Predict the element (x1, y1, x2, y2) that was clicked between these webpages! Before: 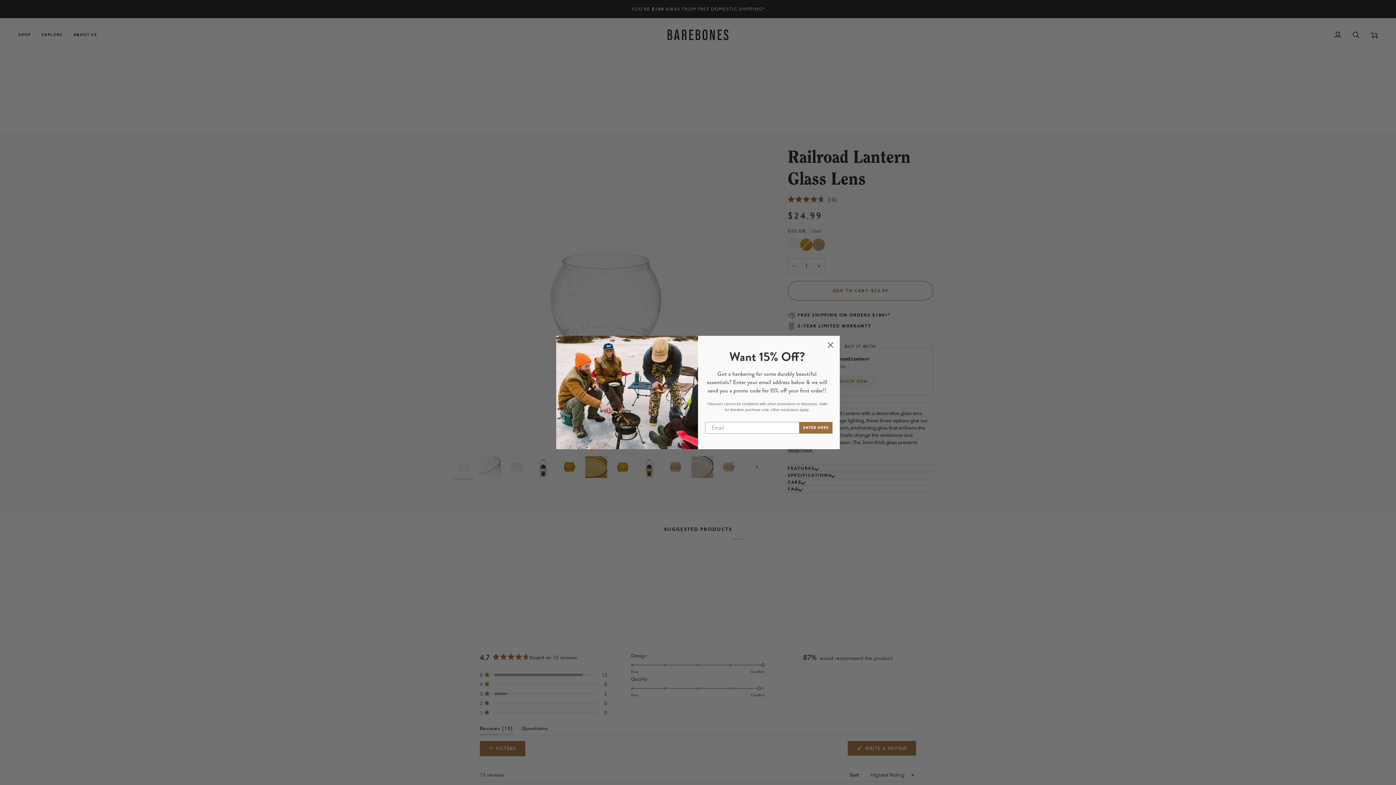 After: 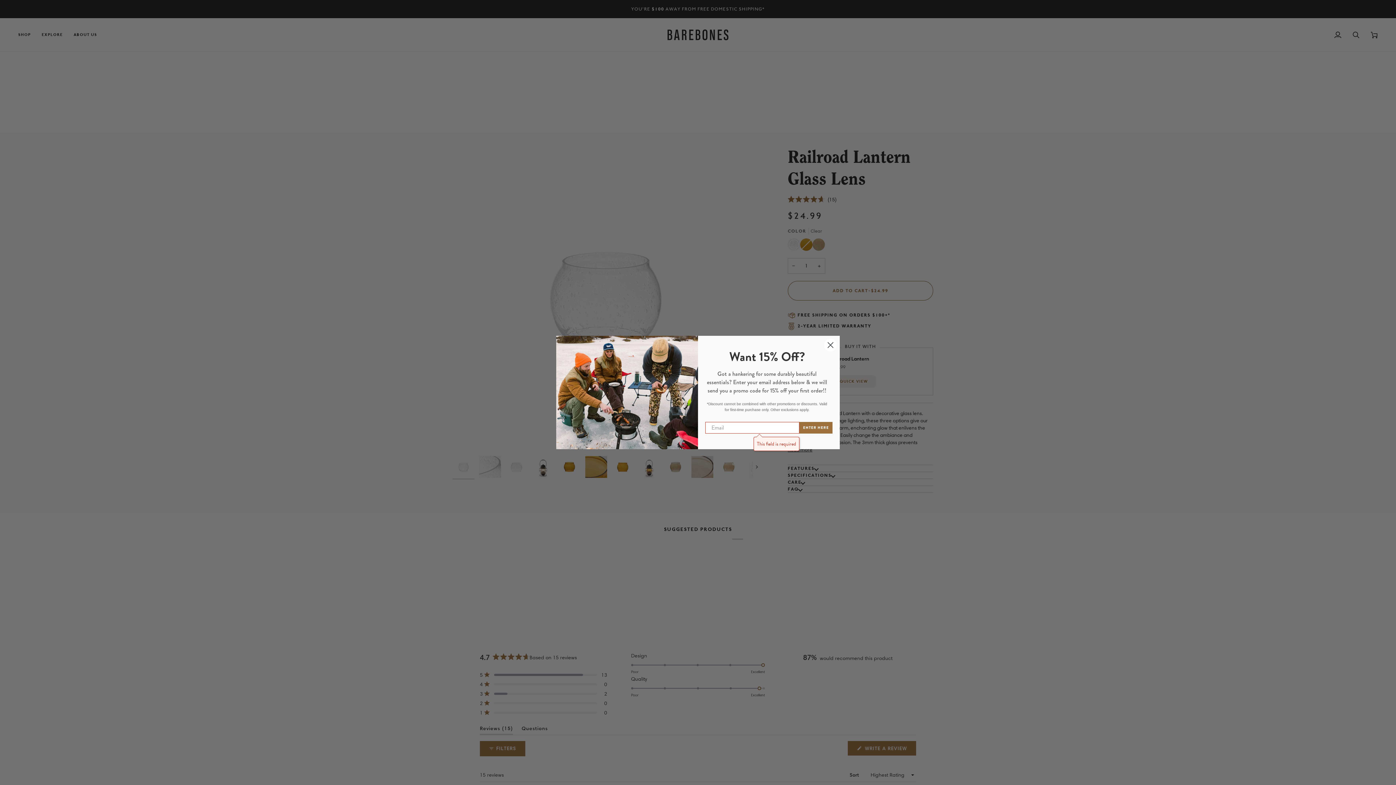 Action: bbox: (799, 422, 832, 433) label: ENTER HERE